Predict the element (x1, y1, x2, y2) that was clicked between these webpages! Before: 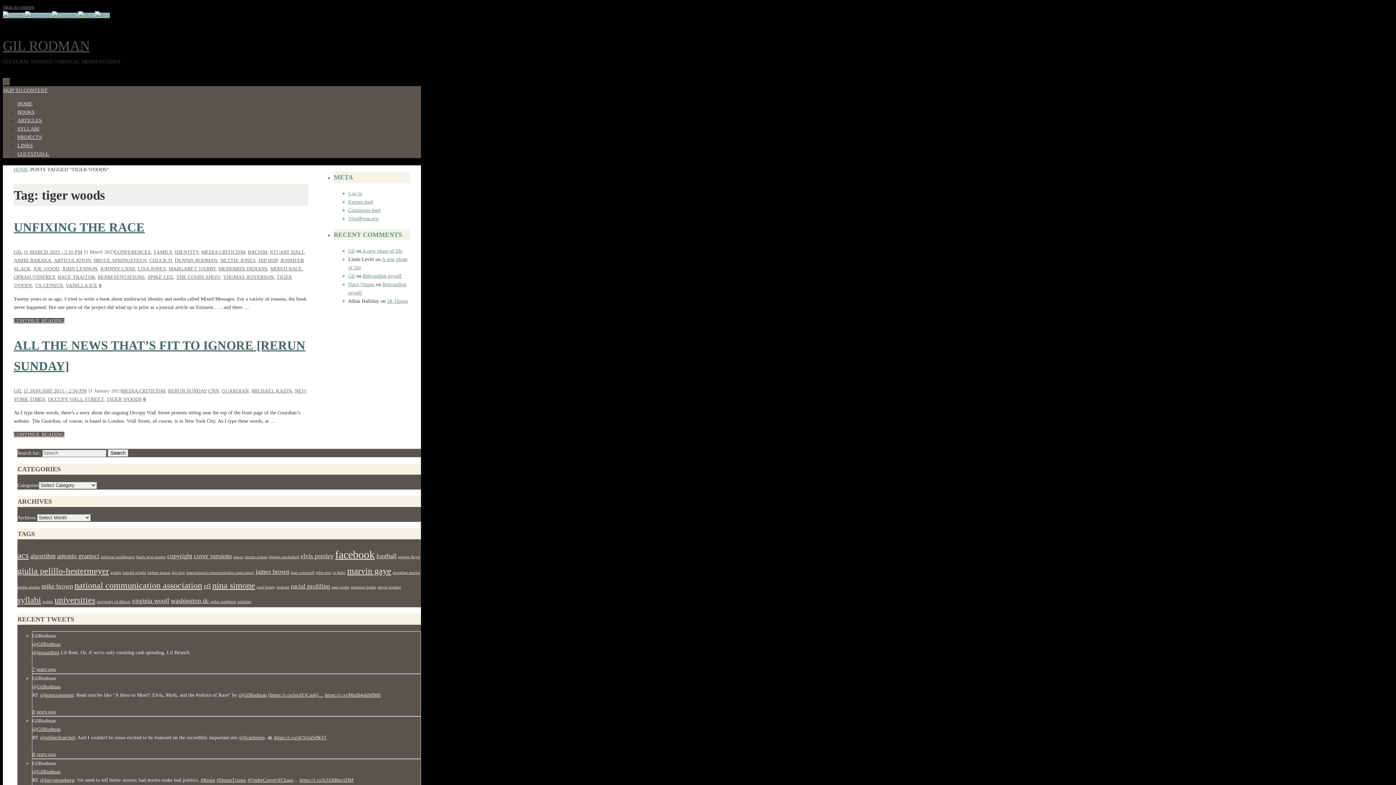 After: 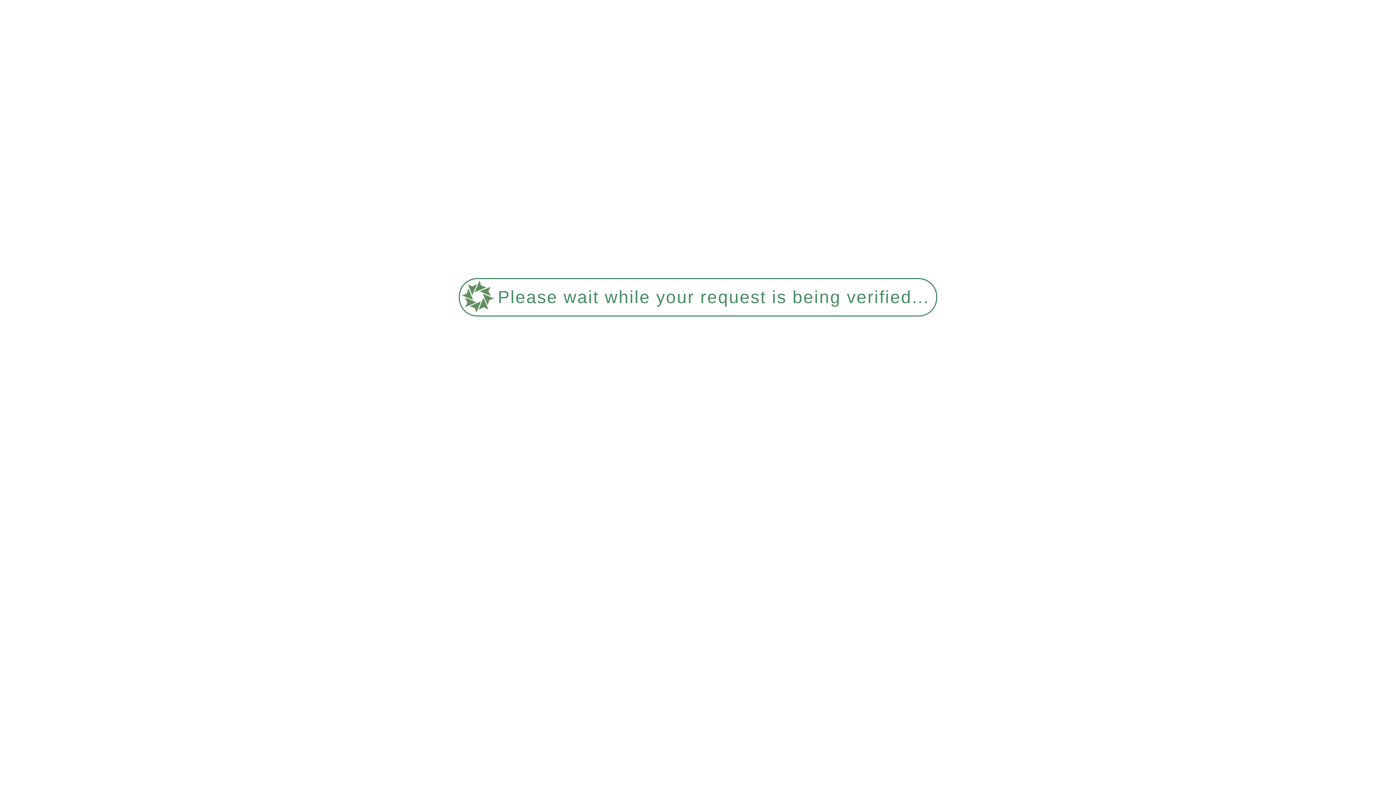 Action: label: ARTICULATION bbox: (53, 257, 90, 263)